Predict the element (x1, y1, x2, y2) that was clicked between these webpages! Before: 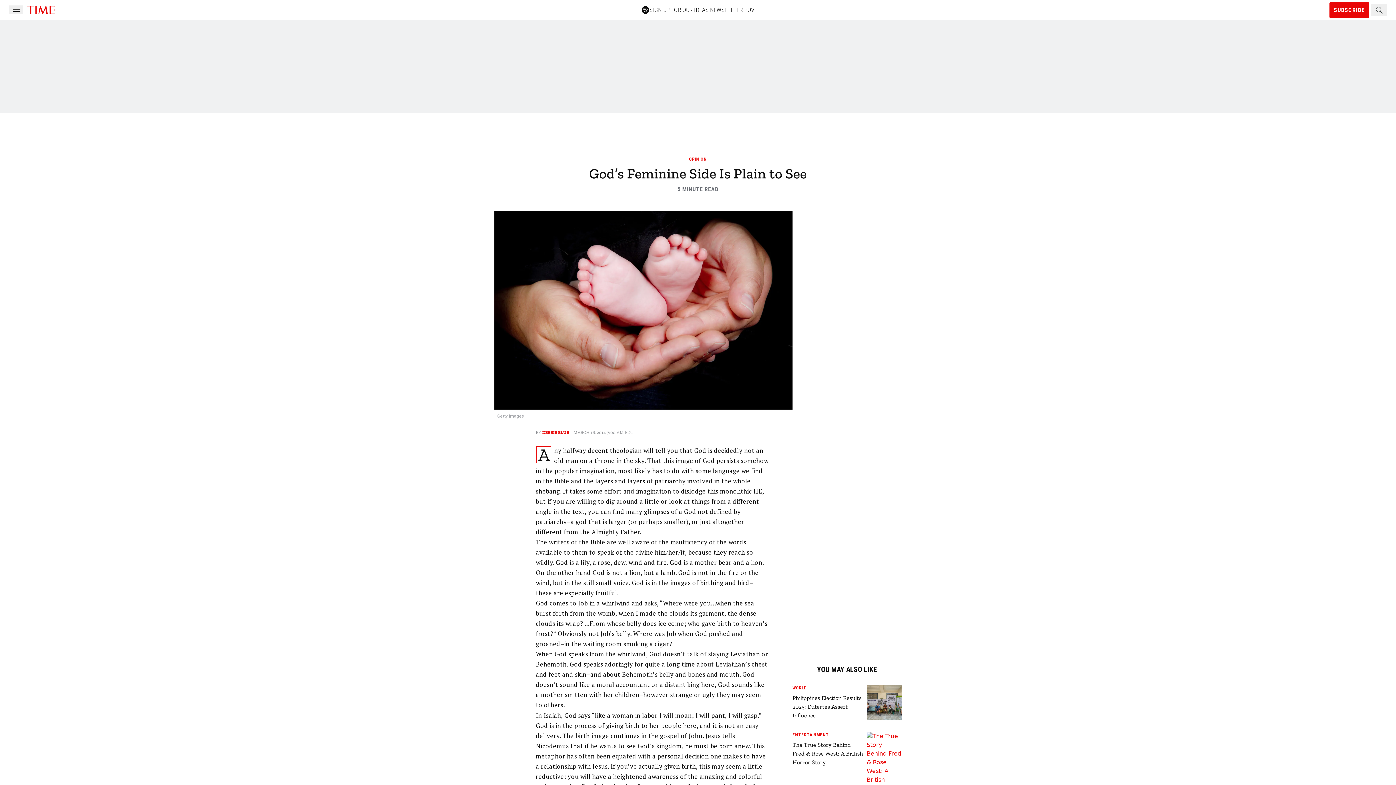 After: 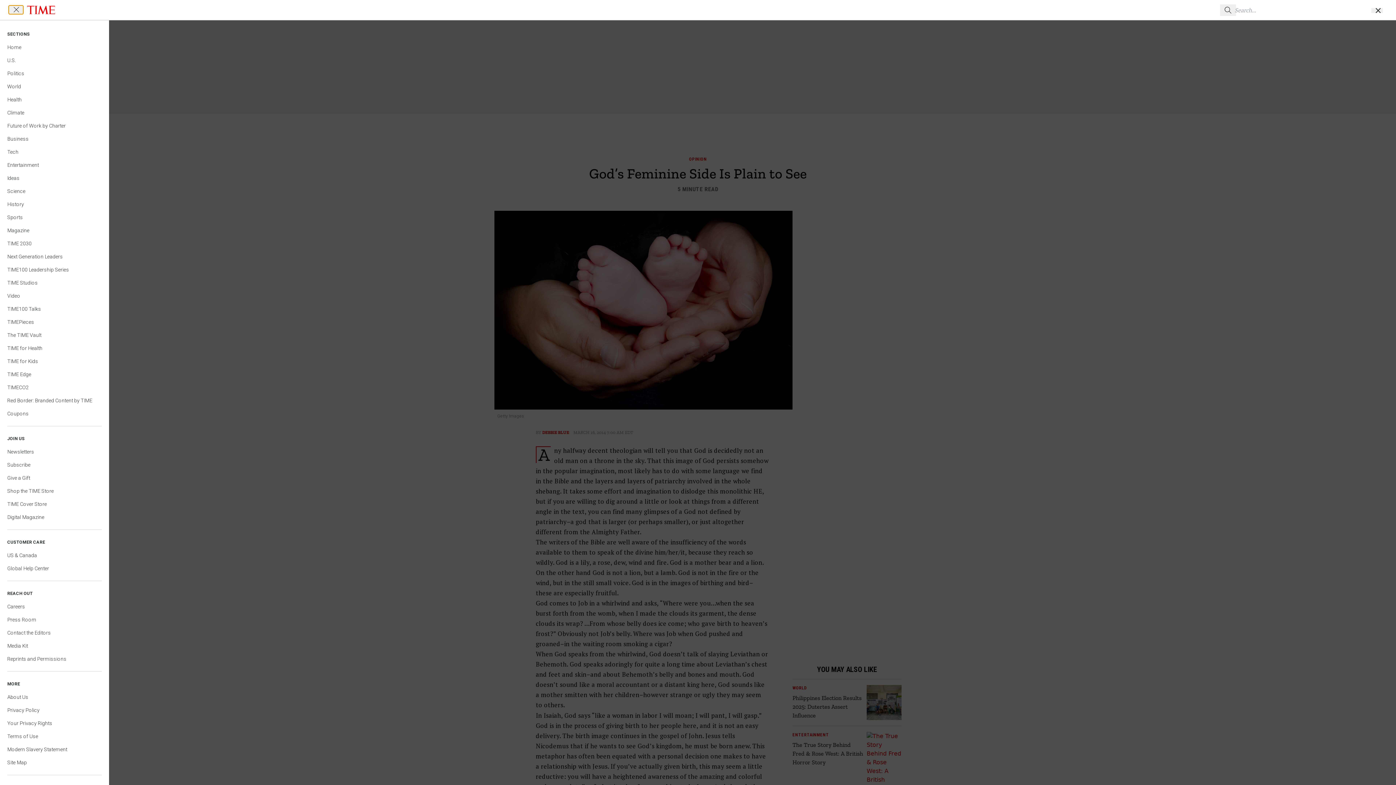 Action: label: Navigation Menu Button bbox: (8, 5, 23, 14)